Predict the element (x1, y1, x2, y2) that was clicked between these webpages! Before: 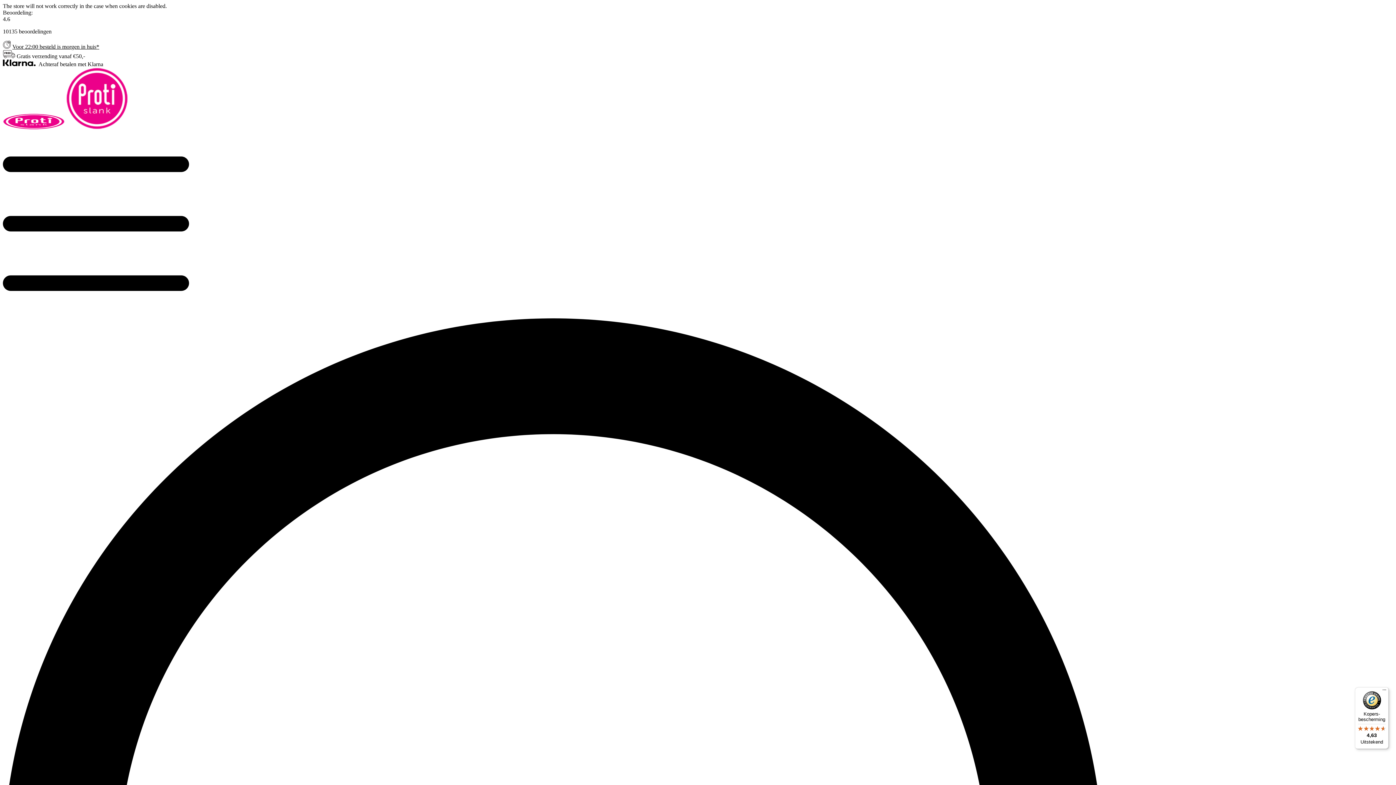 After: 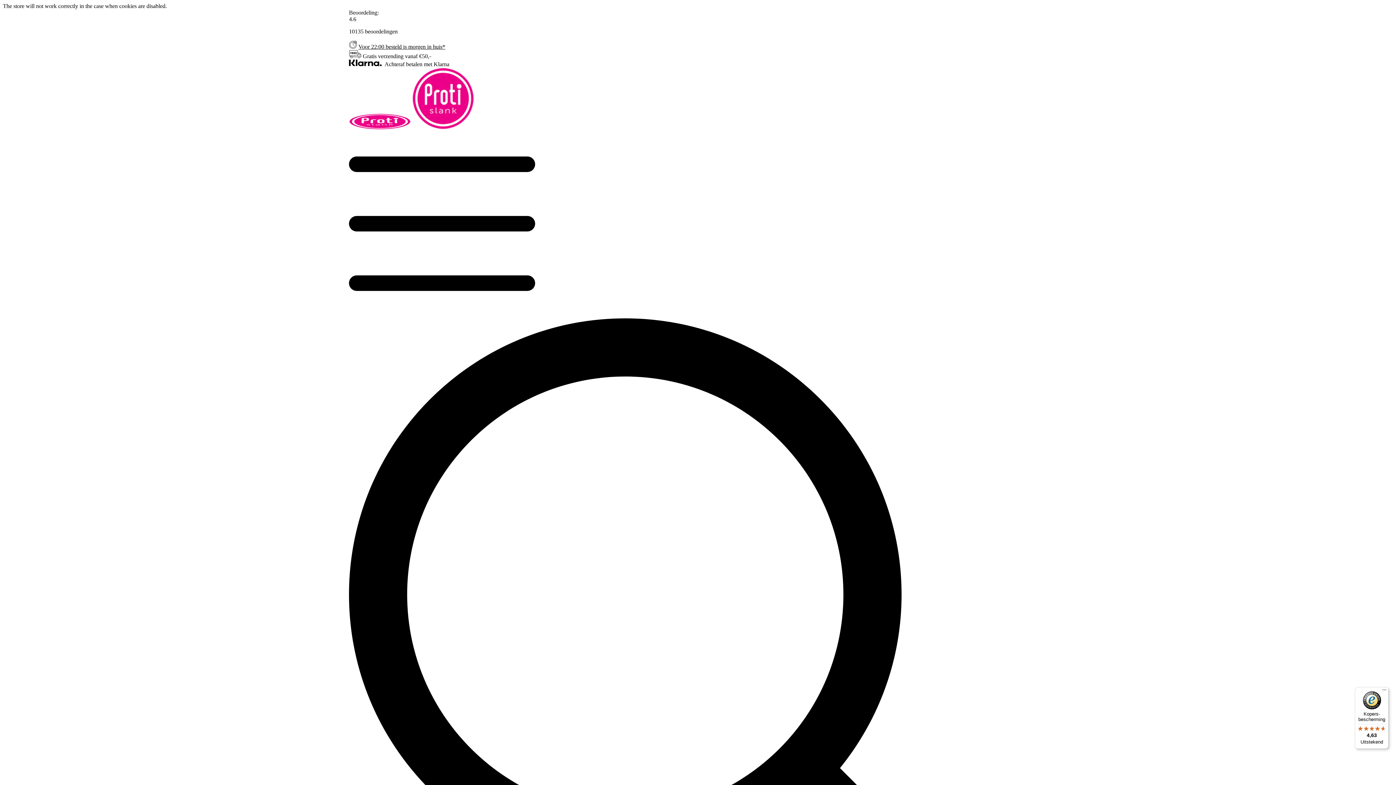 Action: bbox: (66, 124, 128, 130)